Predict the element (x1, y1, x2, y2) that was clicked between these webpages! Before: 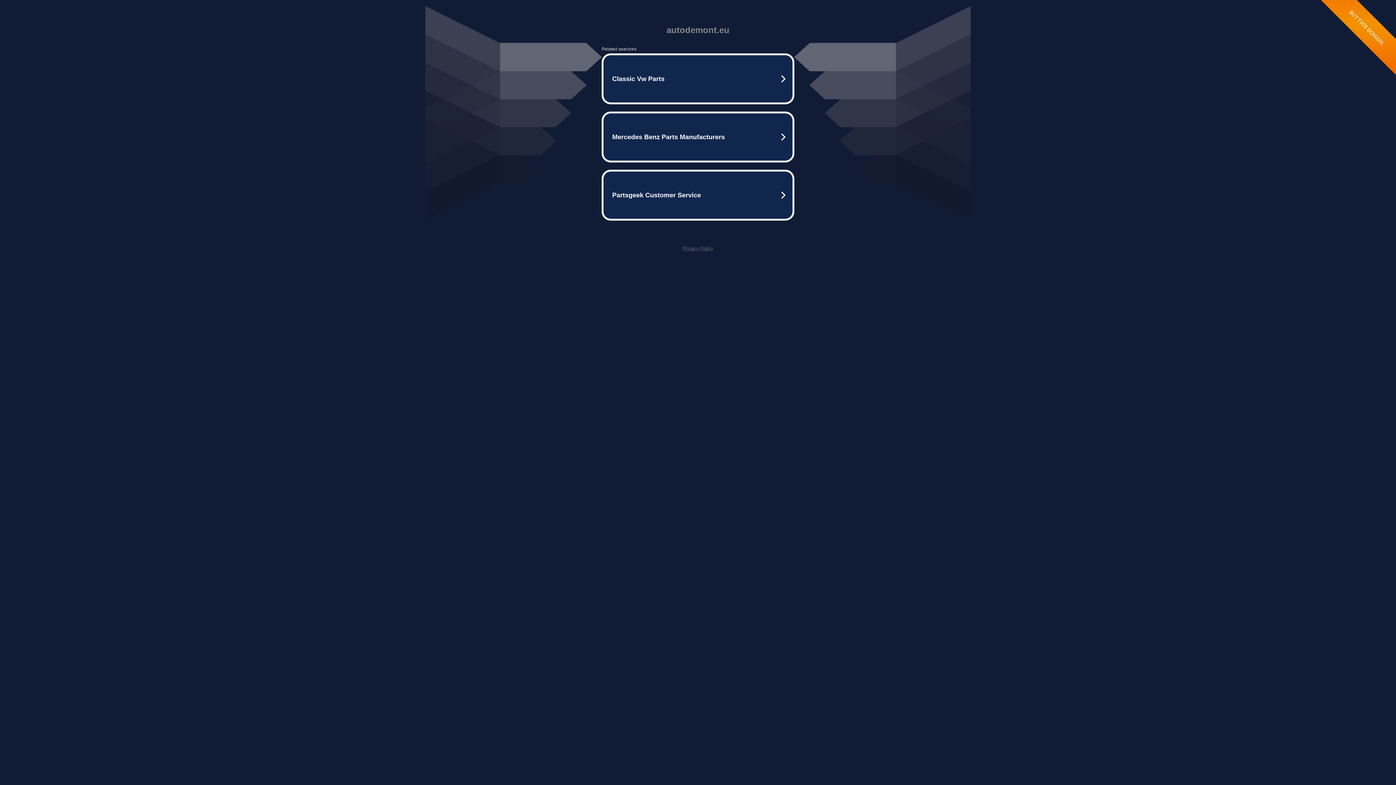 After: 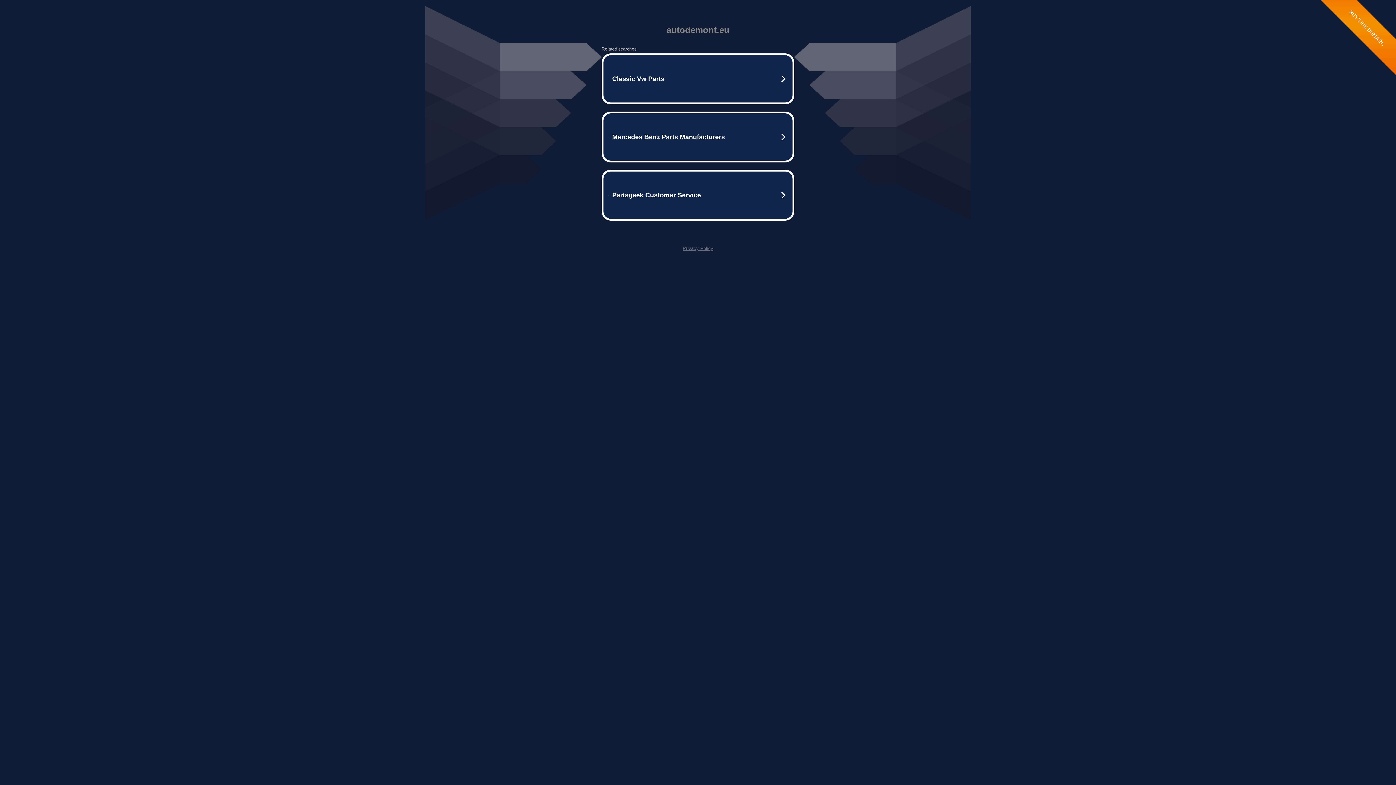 Action: bbox: (682, 245, 713, 251) label: Privacy Policy